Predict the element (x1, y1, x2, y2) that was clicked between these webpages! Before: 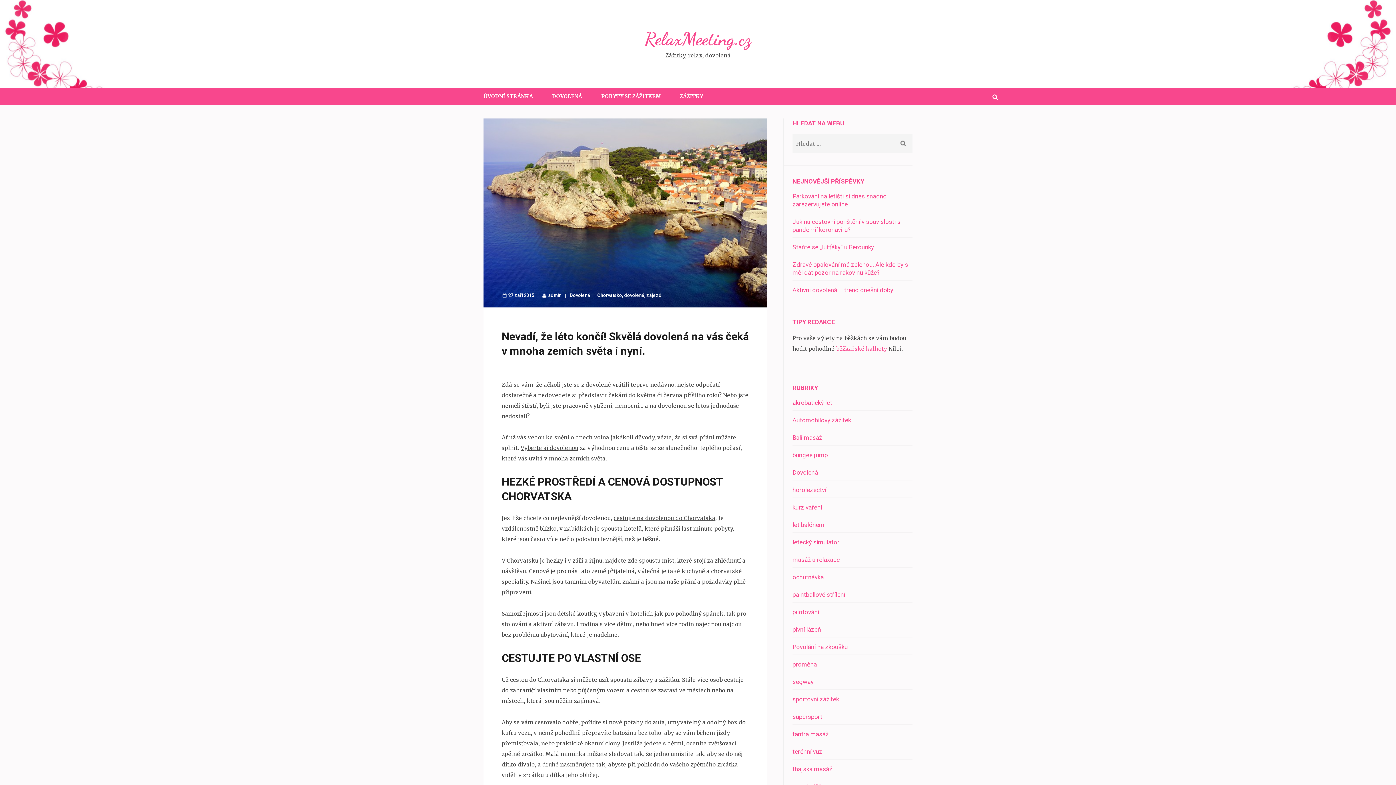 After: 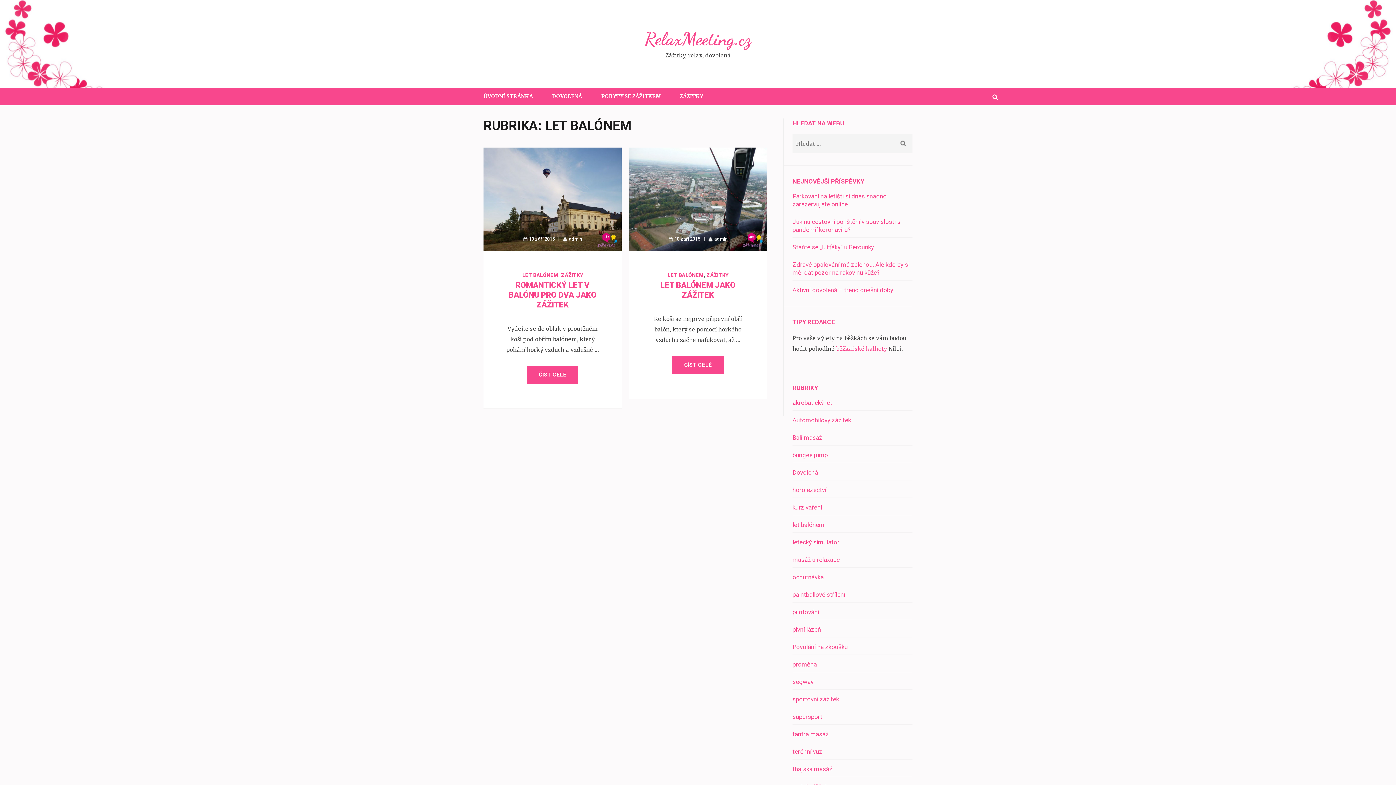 Action: label: let balónem bbox: (792, 521, 824, 528)